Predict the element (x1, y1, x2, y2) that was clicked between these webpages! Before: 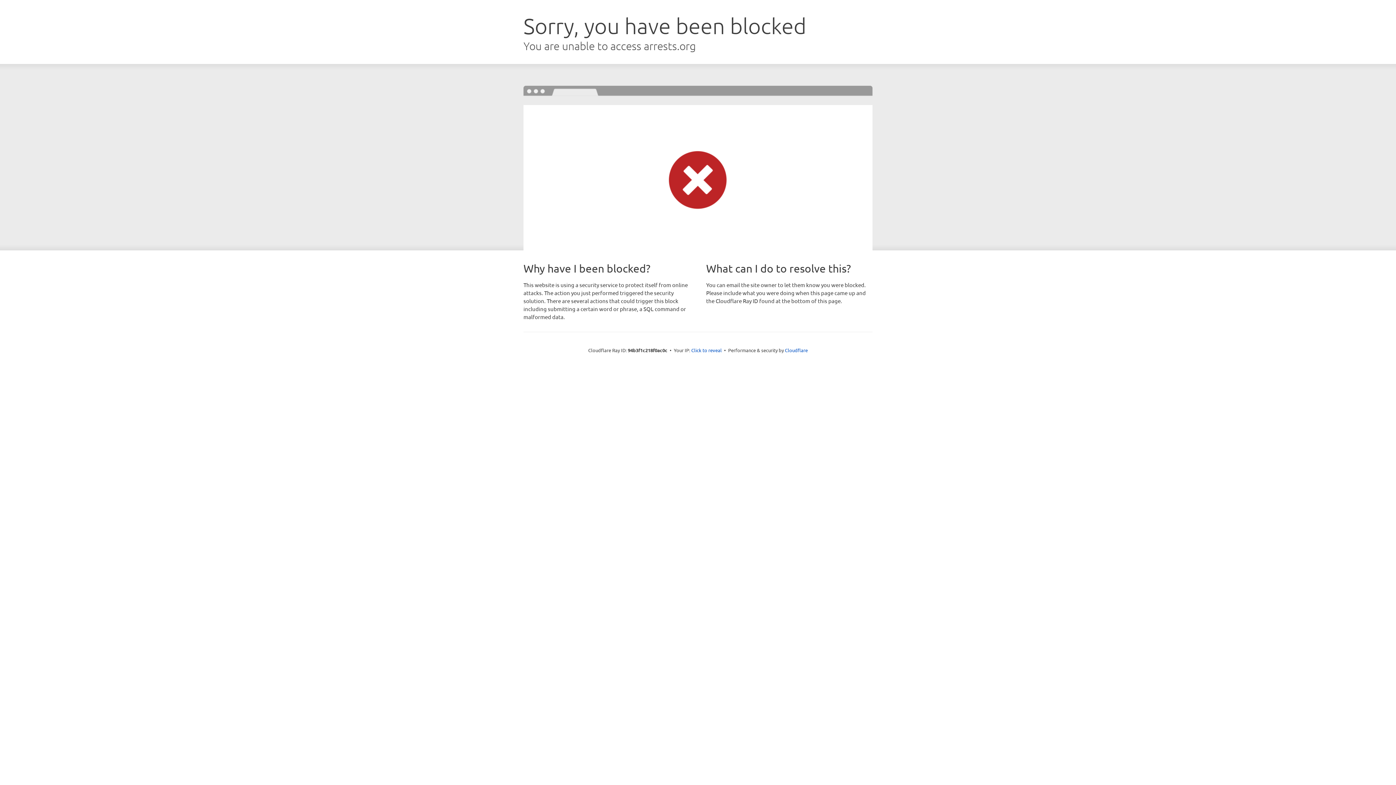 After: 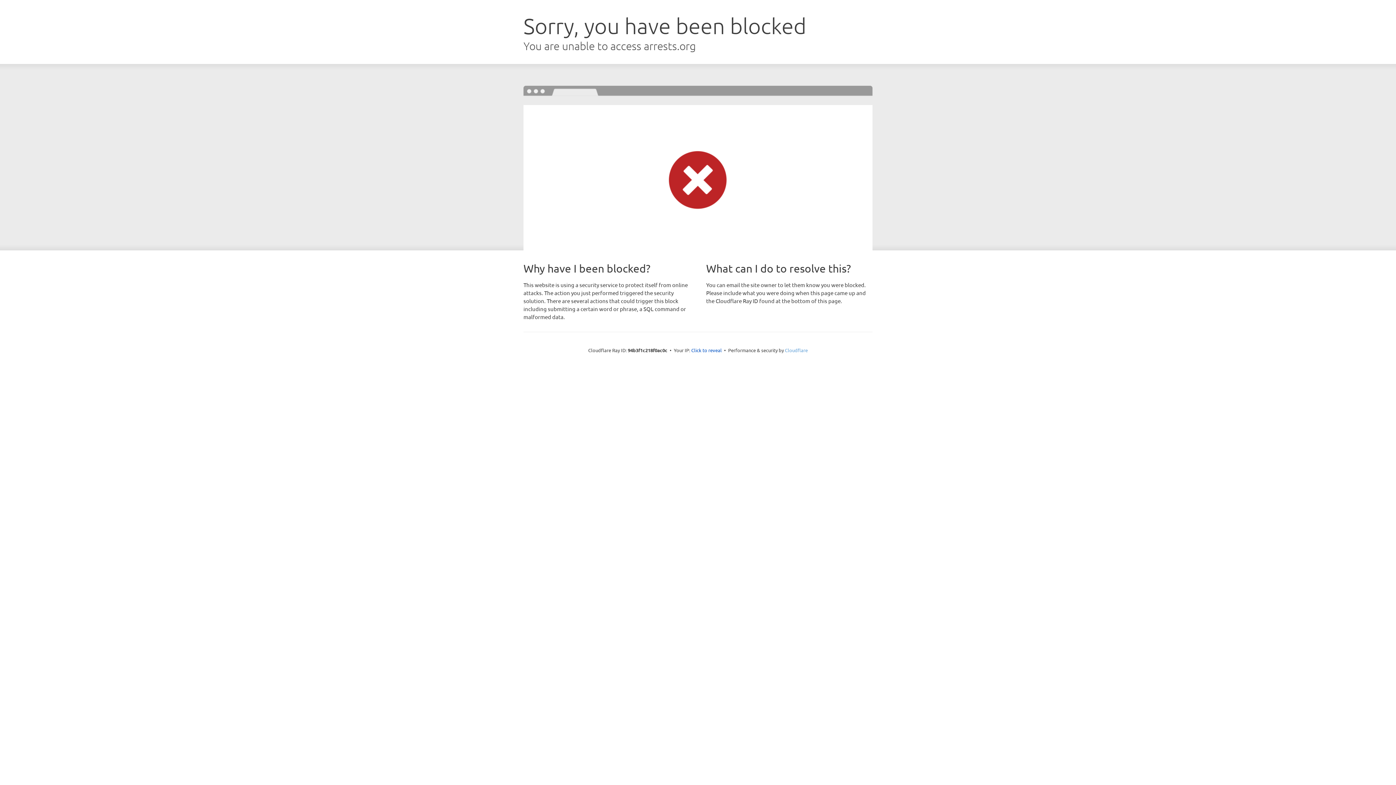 Action: bbox: (785, 347, 808, 353) label: Cloudflare